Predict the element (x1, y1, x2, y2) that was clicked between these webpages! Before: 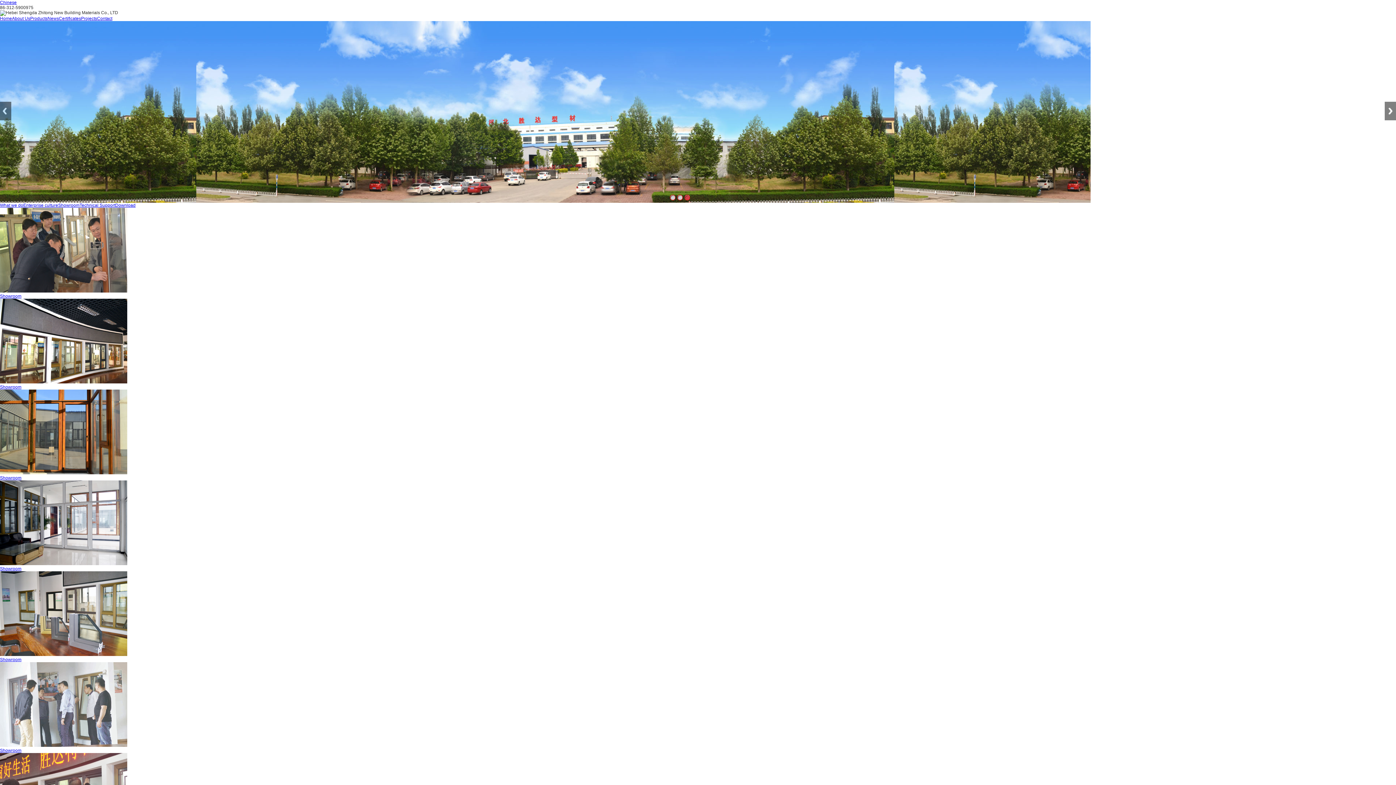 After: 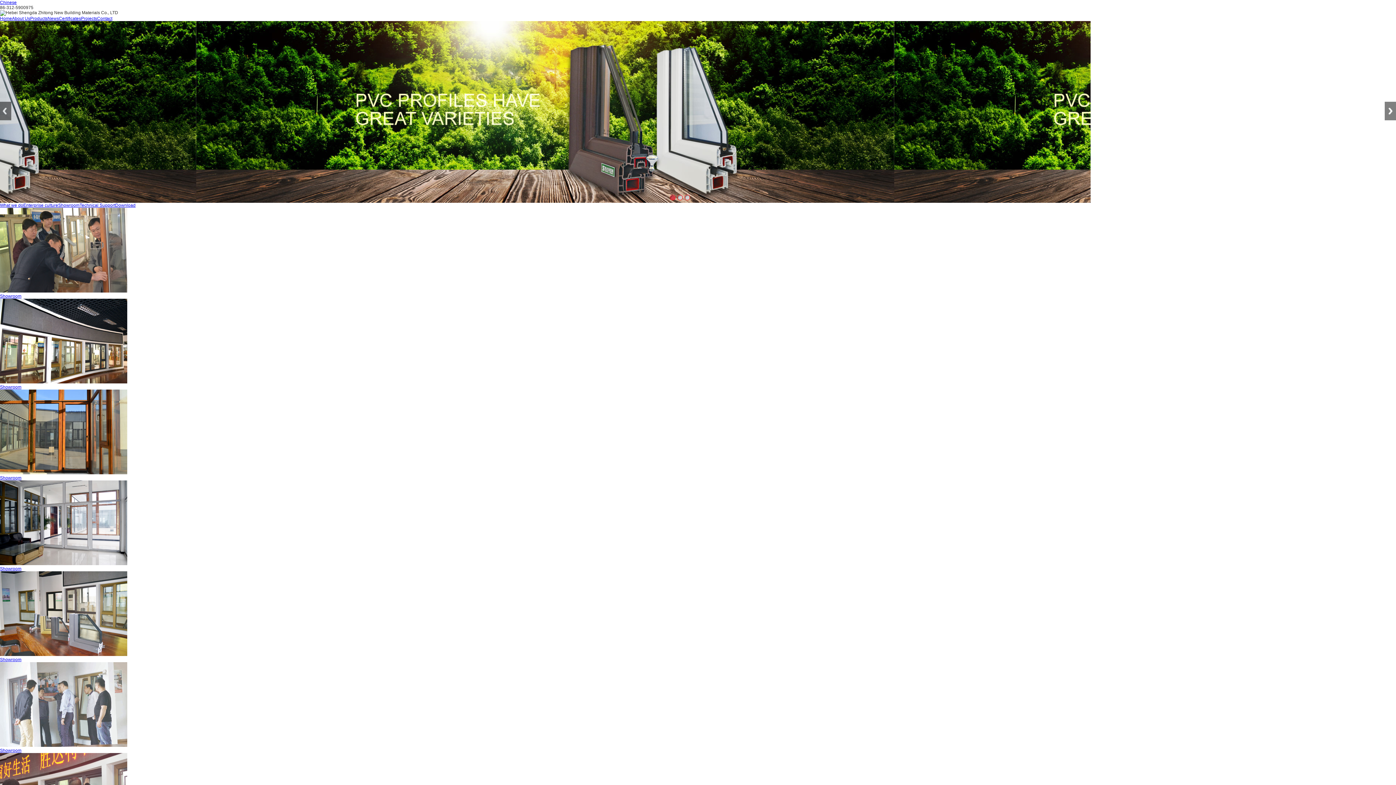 Action: label: Showroom bbox: (58, 202, 79, 208)